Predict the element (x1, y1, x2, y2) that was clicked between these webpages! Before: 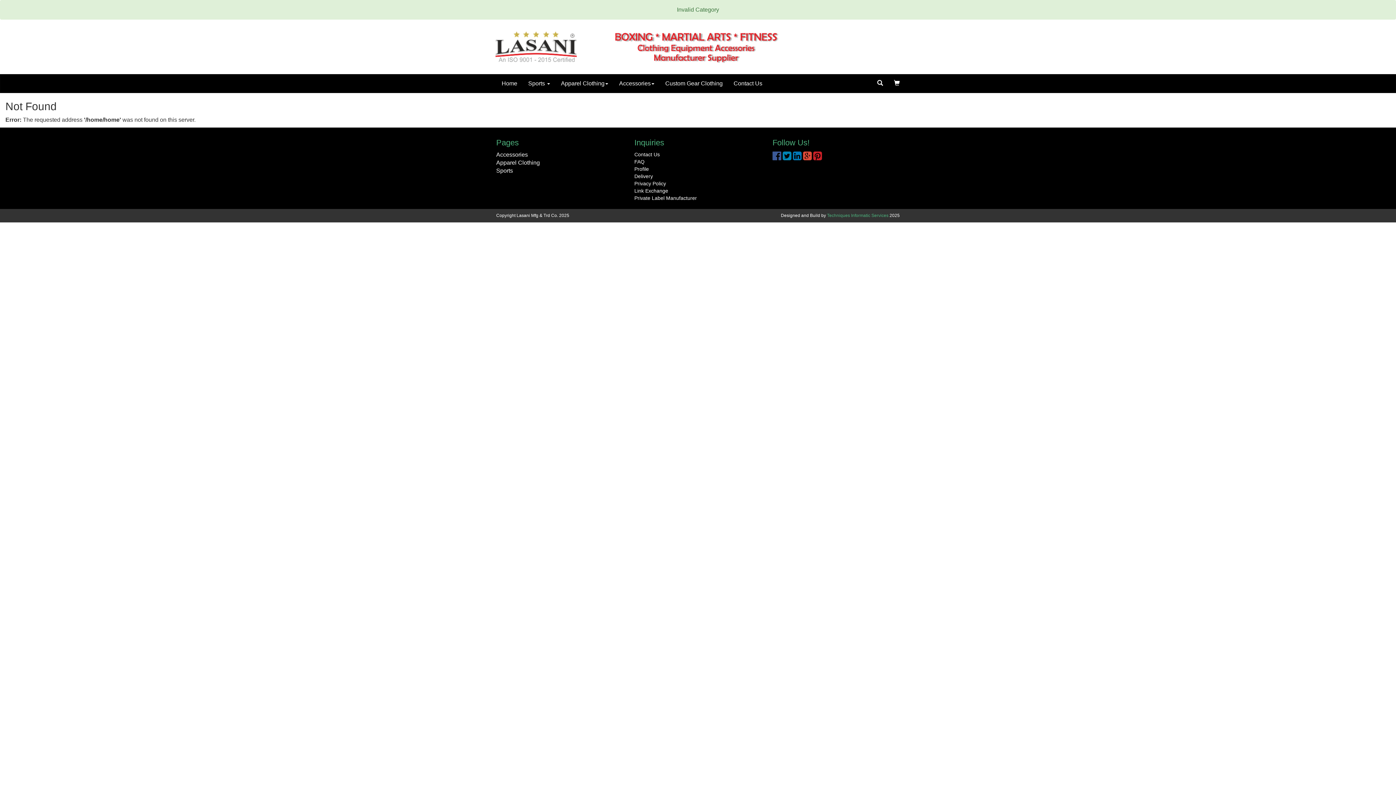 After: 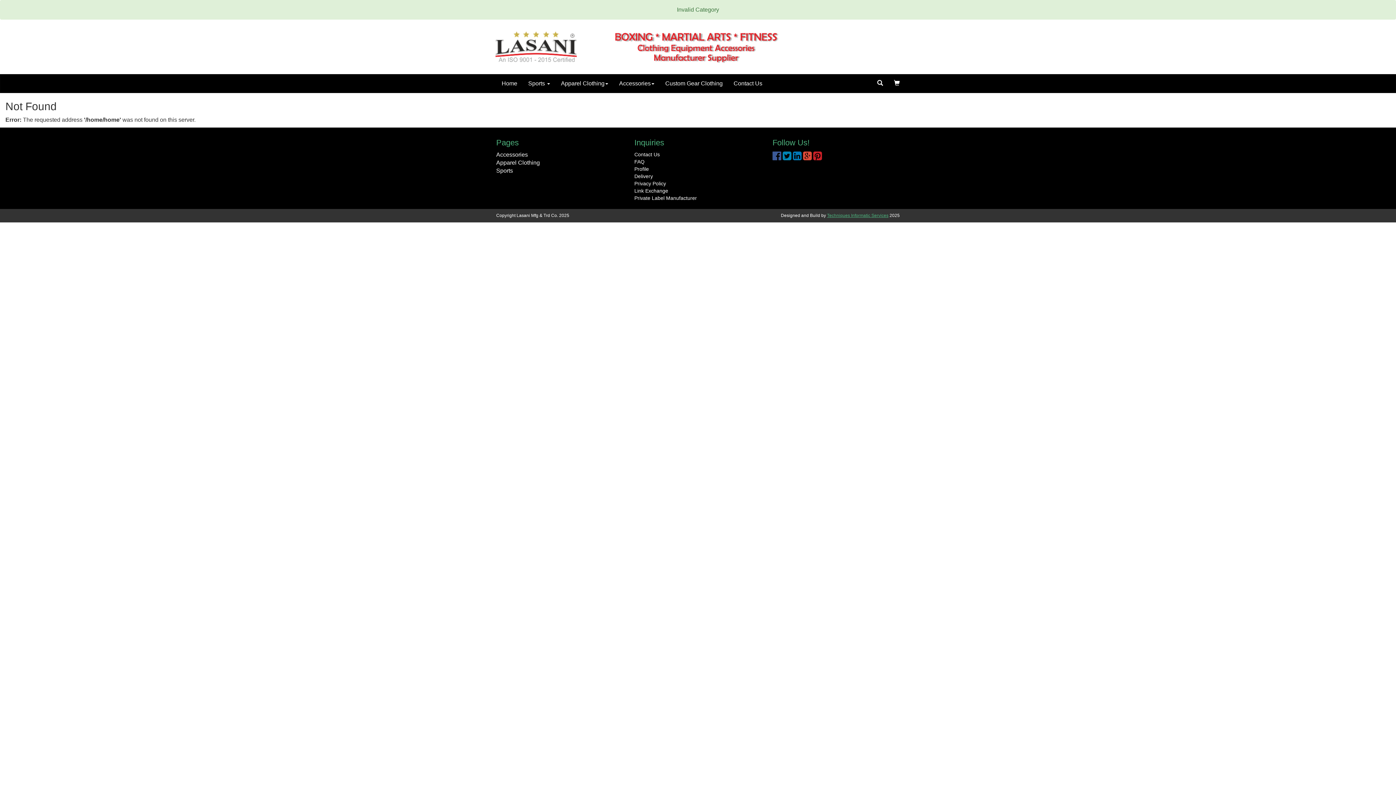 Action: bbox: (827, 213, 888, 218) label: Techniques Informatic Services